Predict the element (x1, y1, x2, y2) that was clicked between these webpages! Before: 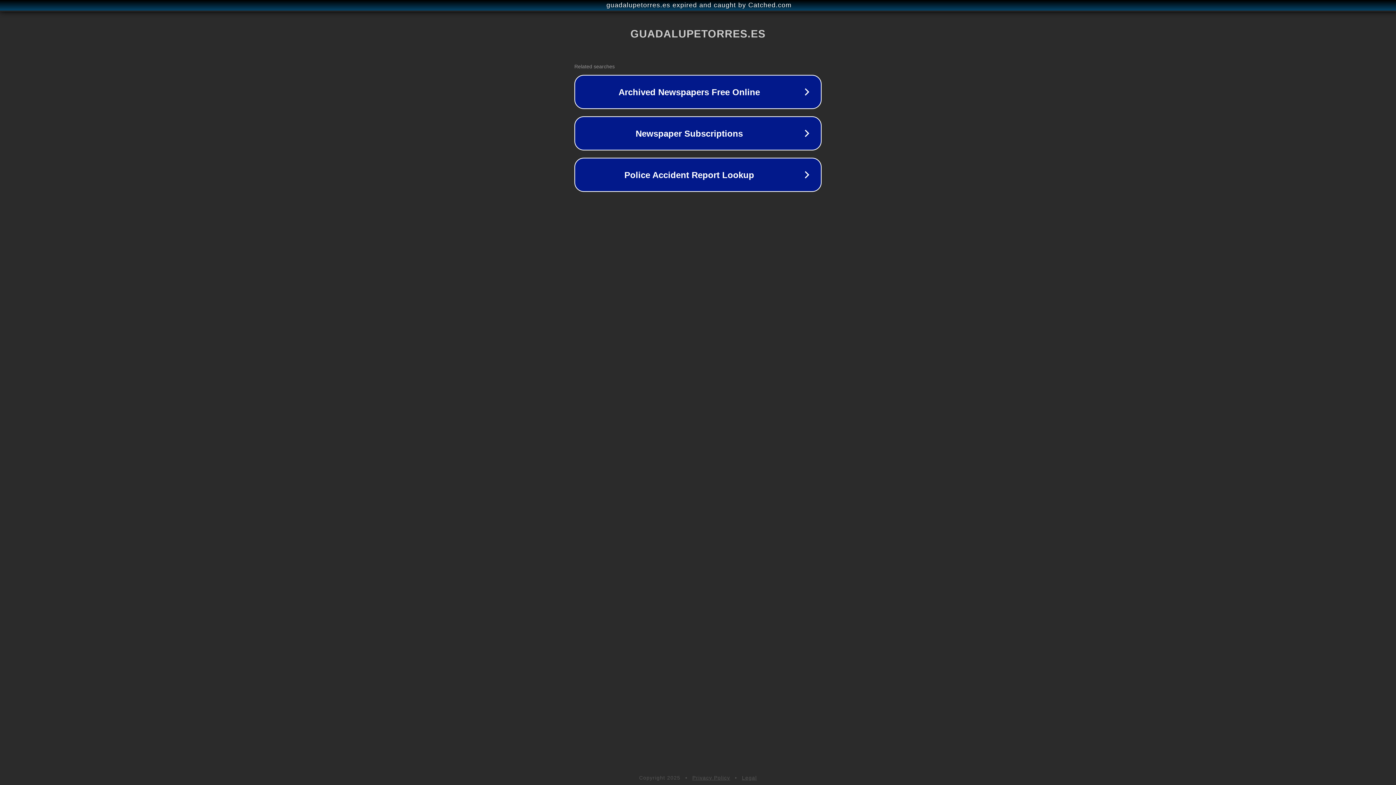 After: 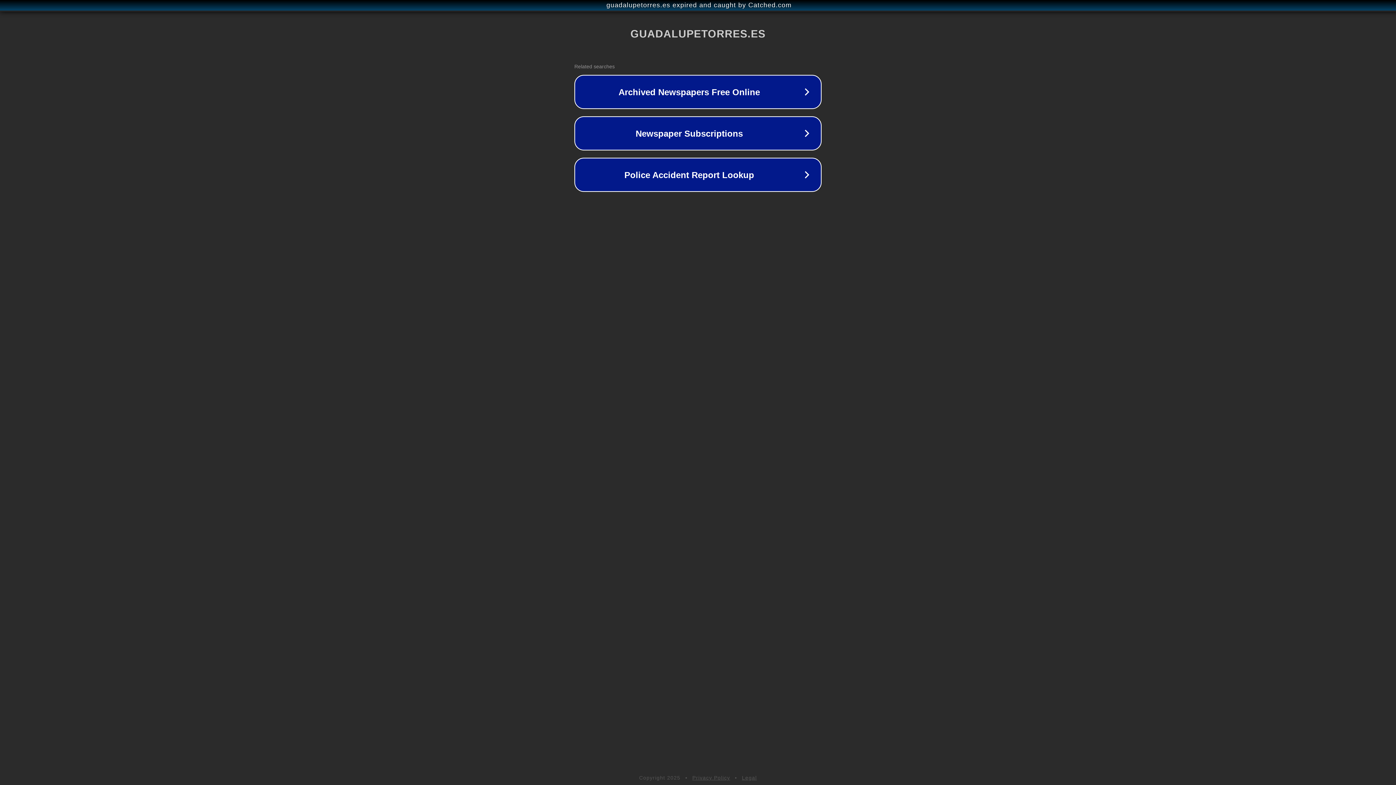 Action: label: Privacy Policy bbox: (692, 775, 730, 781)